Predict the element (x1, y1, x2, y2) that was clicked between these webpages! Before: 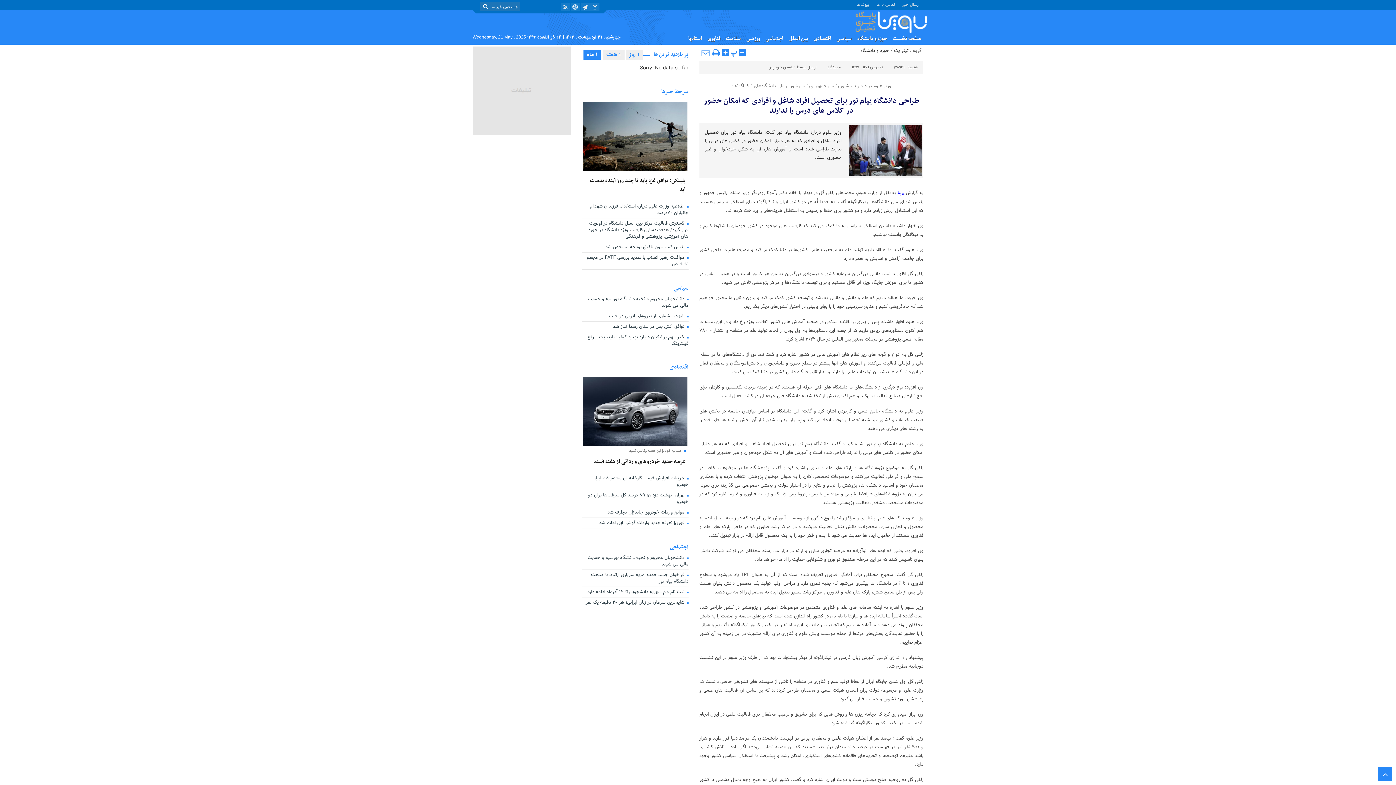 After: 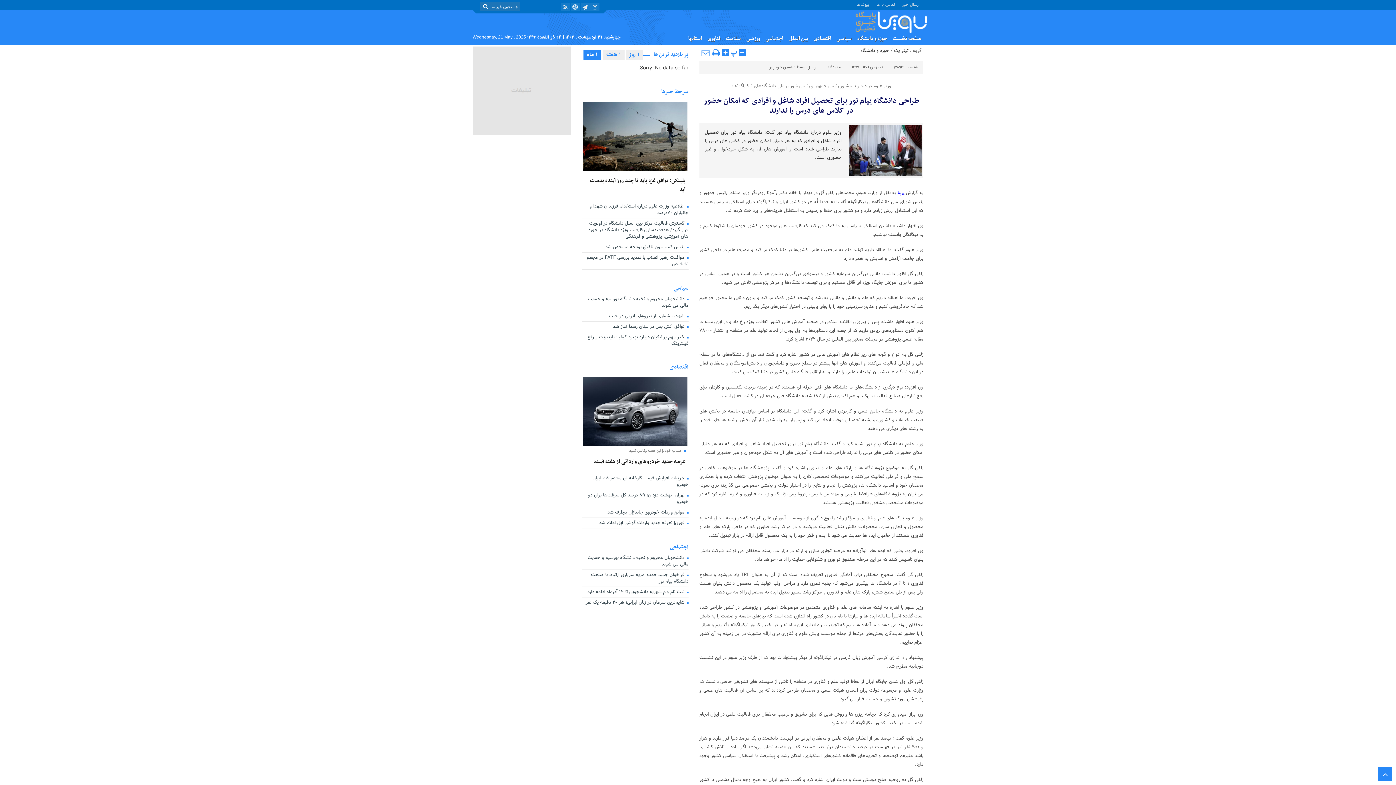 Action: label: 0 bbox: (839, 64, 841, 70)